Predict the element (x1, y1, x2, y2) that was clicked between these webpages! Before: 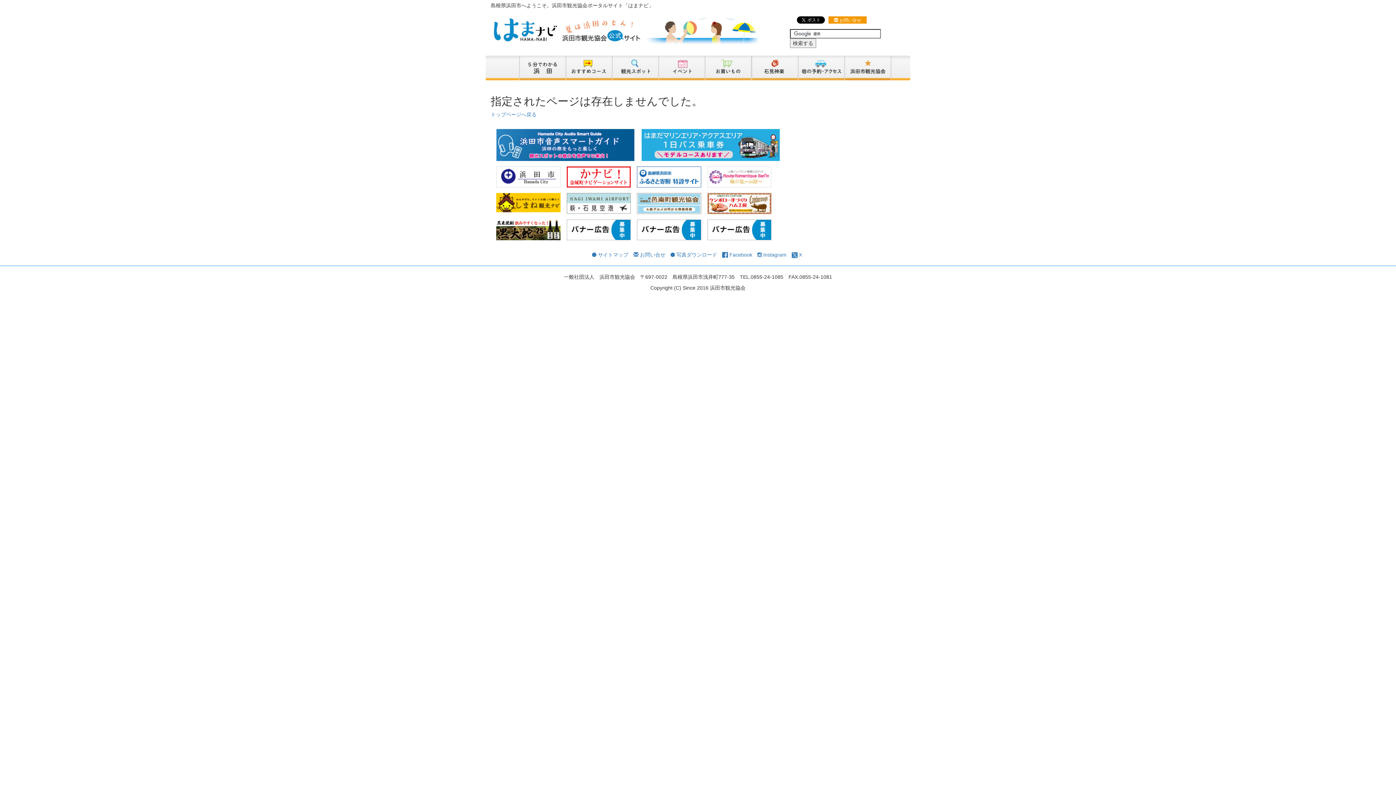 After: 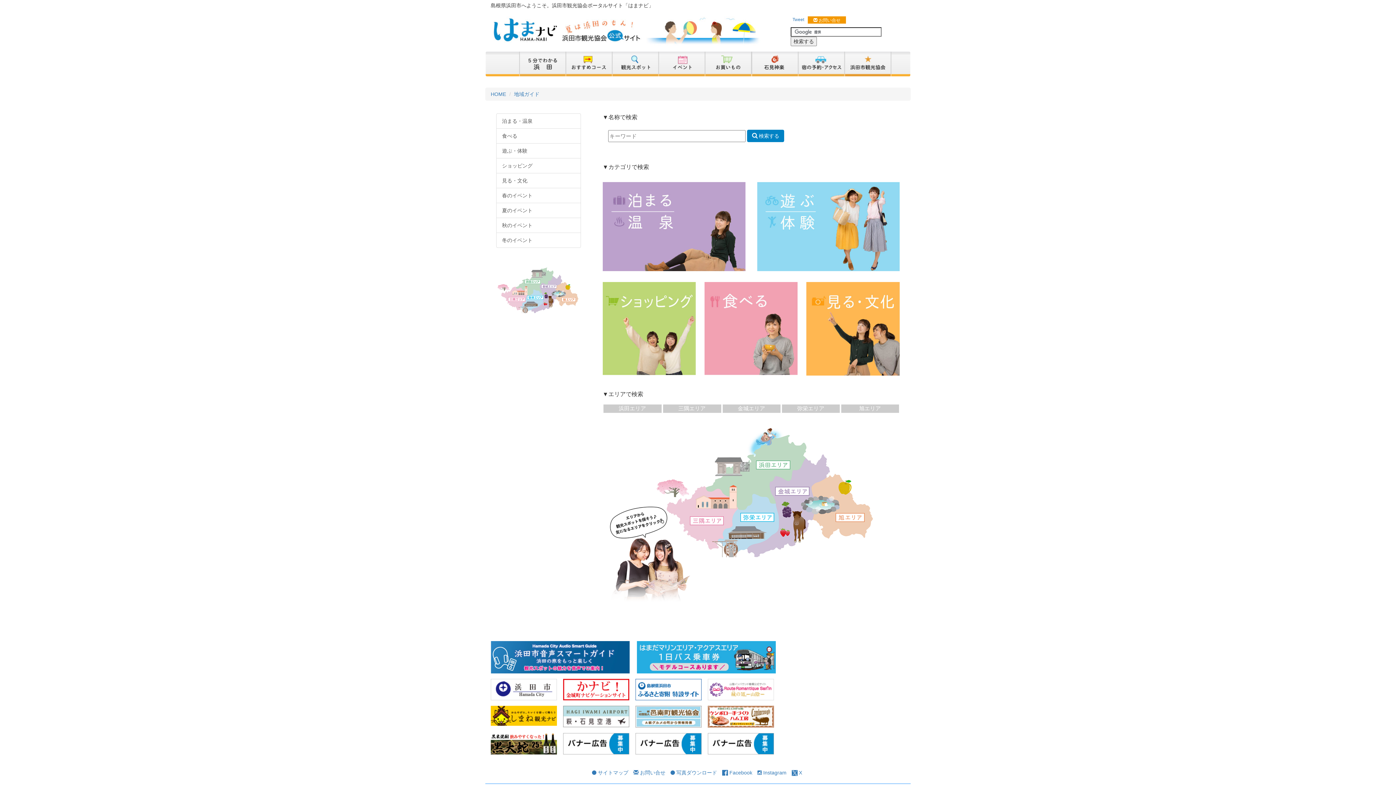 Action: bbox: (612, 59, 658, 75)